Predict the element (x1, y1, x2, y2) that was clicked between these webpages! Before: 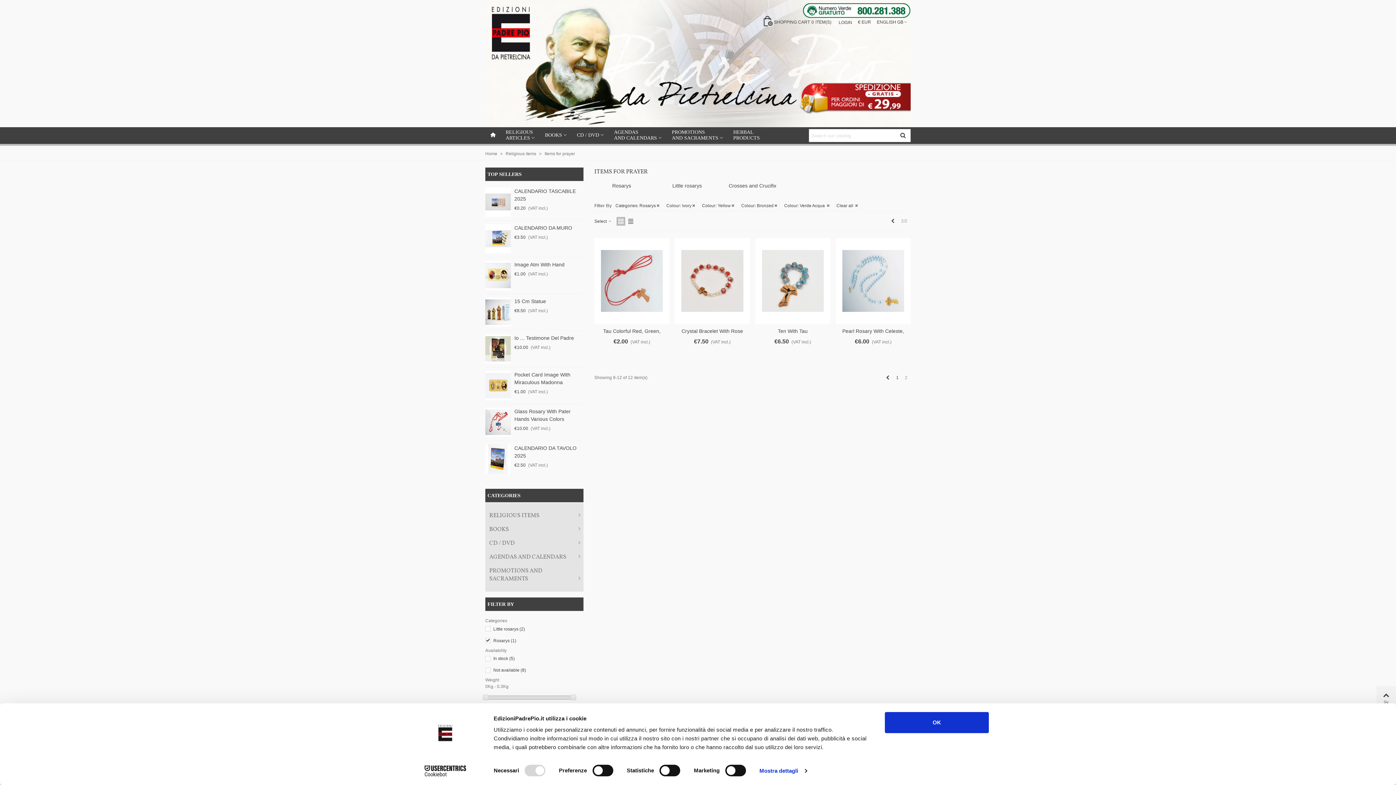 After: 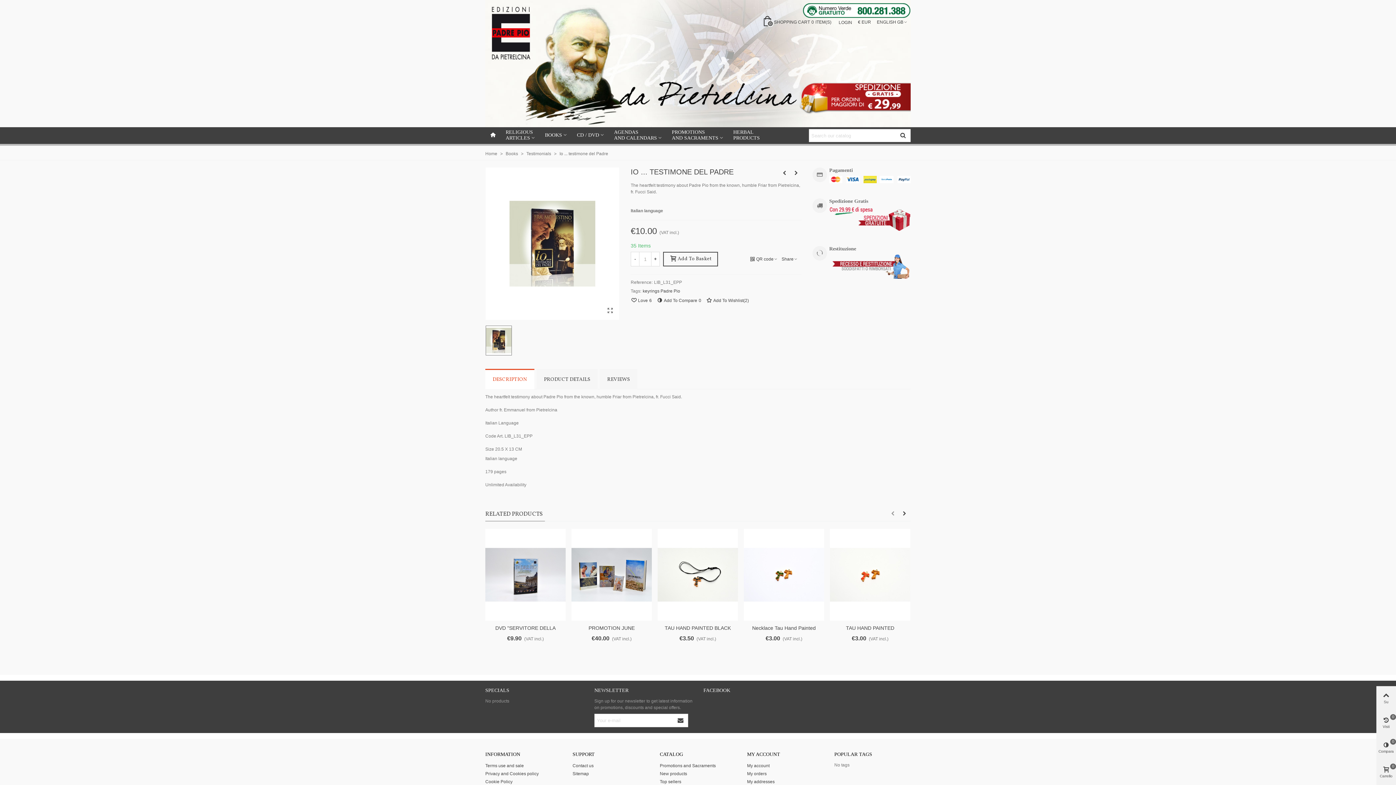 Action: label: Io ... Testimone Del Padre bbox: (514, 334, 583, 342)